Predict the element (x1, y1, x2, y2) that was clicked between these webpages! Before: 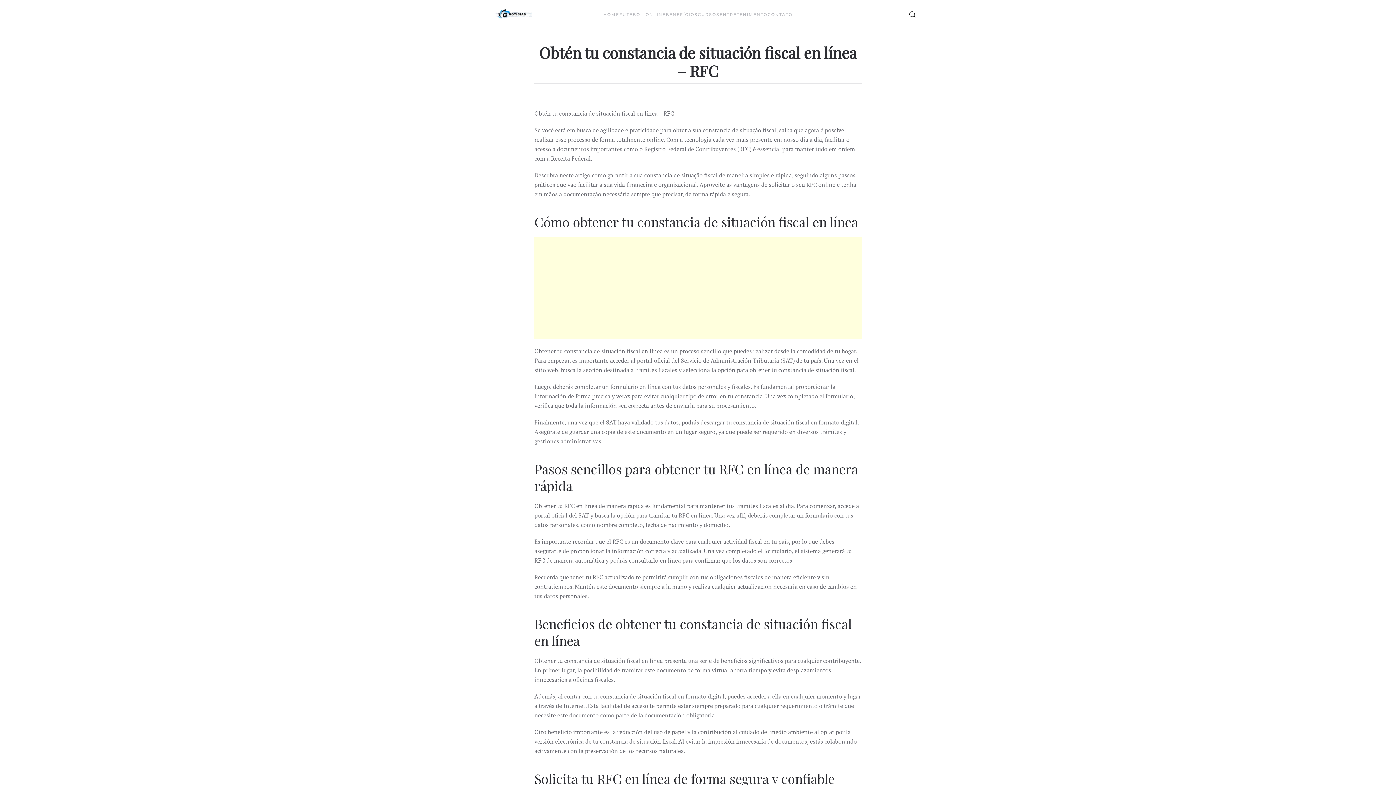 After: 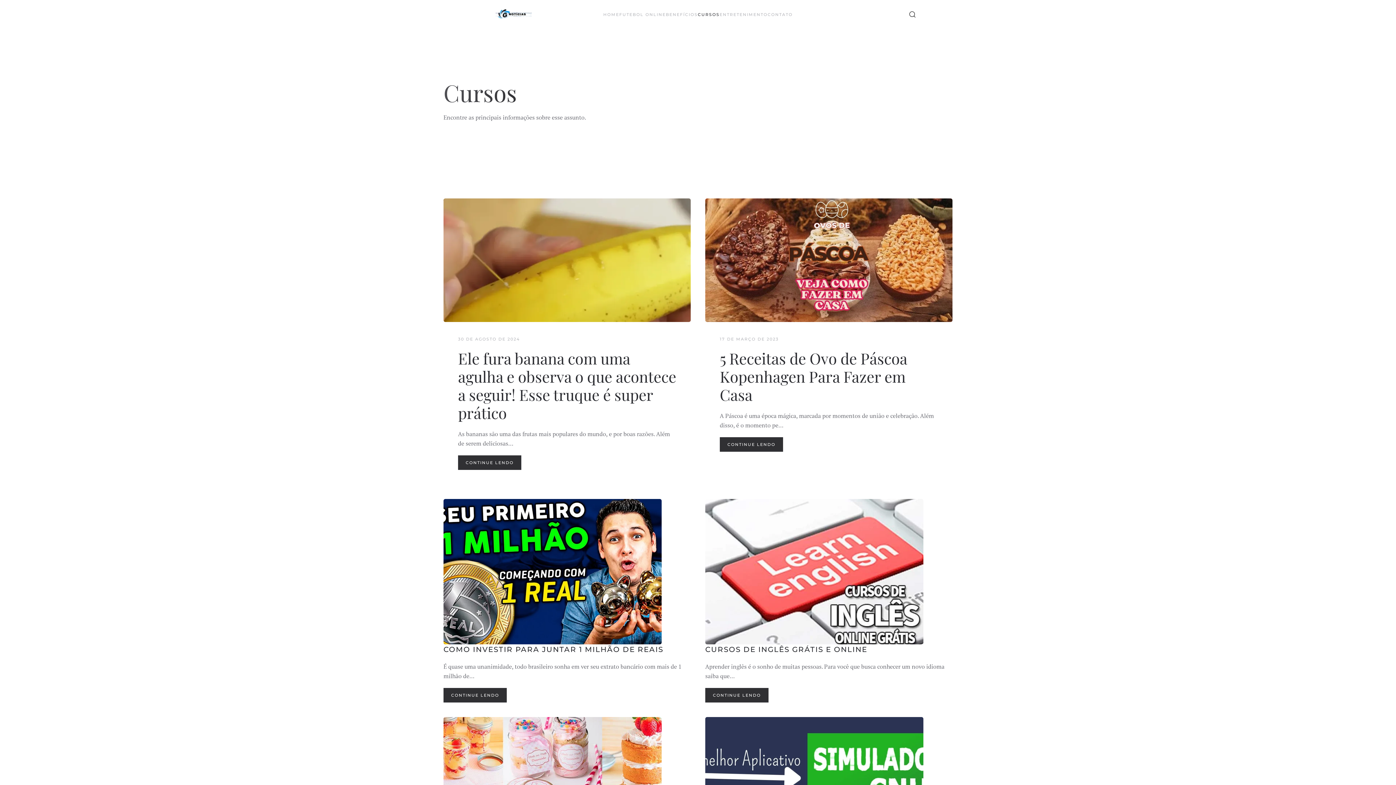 Action: label: CURSOS bbox: (698, 0, 719, 29)